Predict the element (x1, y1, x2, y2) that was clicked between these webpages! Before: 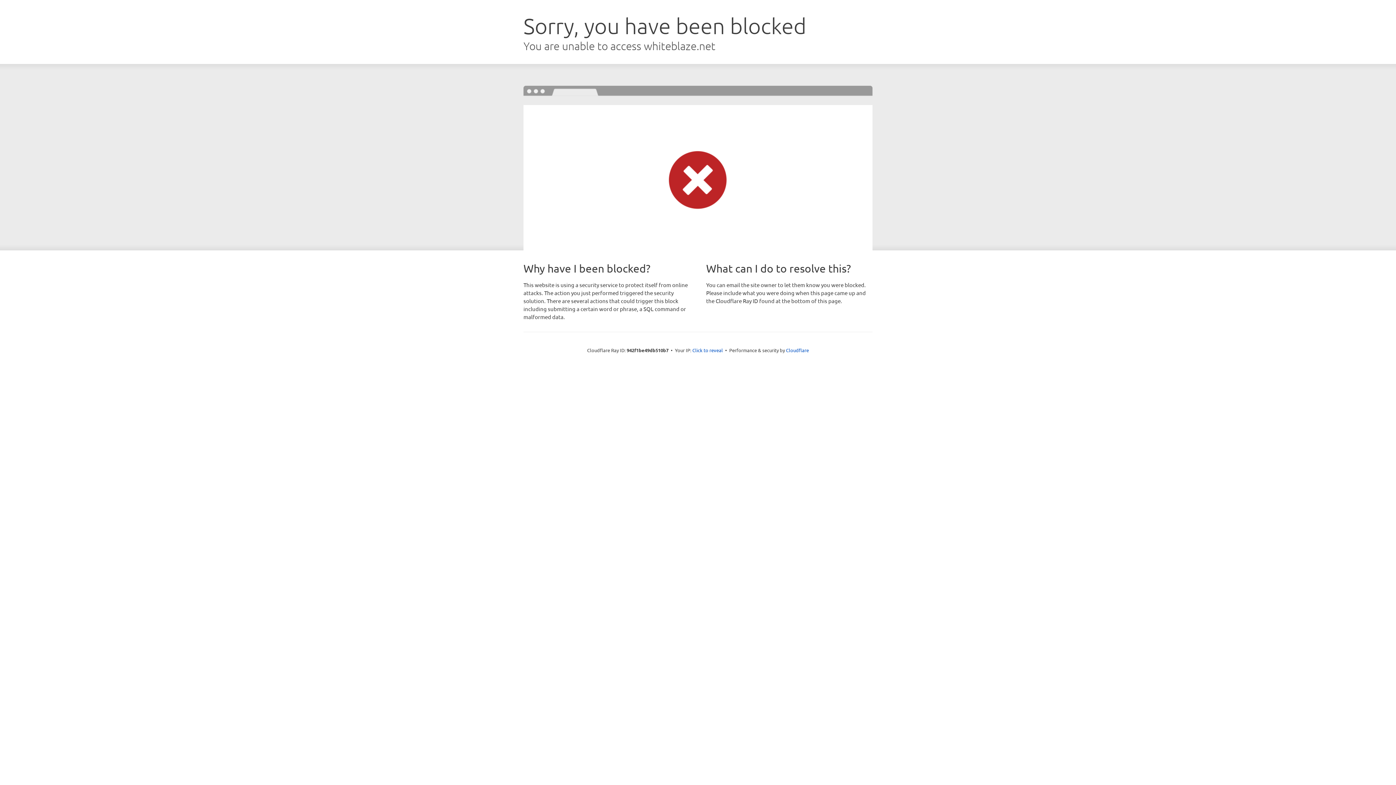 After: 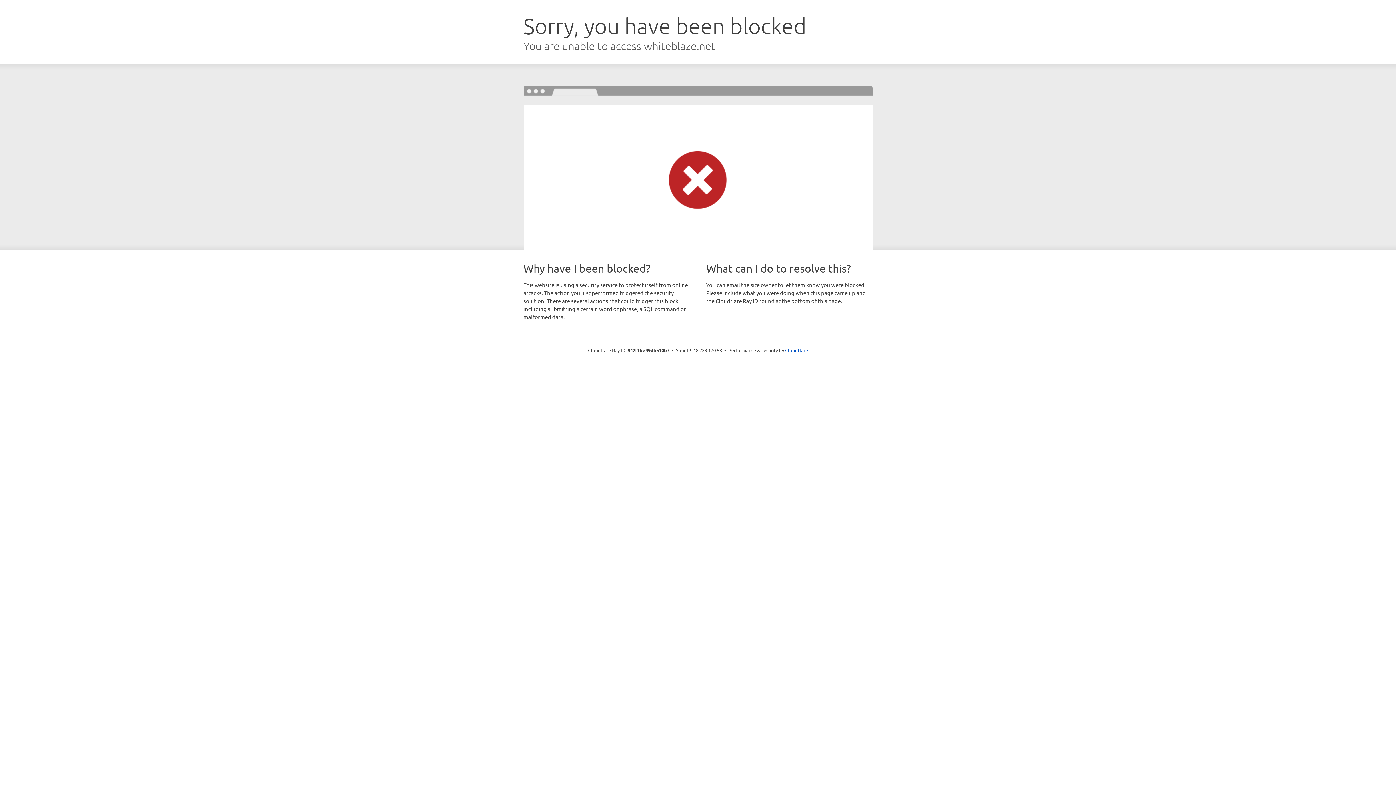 Action: label: Click to reveal bbox: (692, 346, 723, 353)